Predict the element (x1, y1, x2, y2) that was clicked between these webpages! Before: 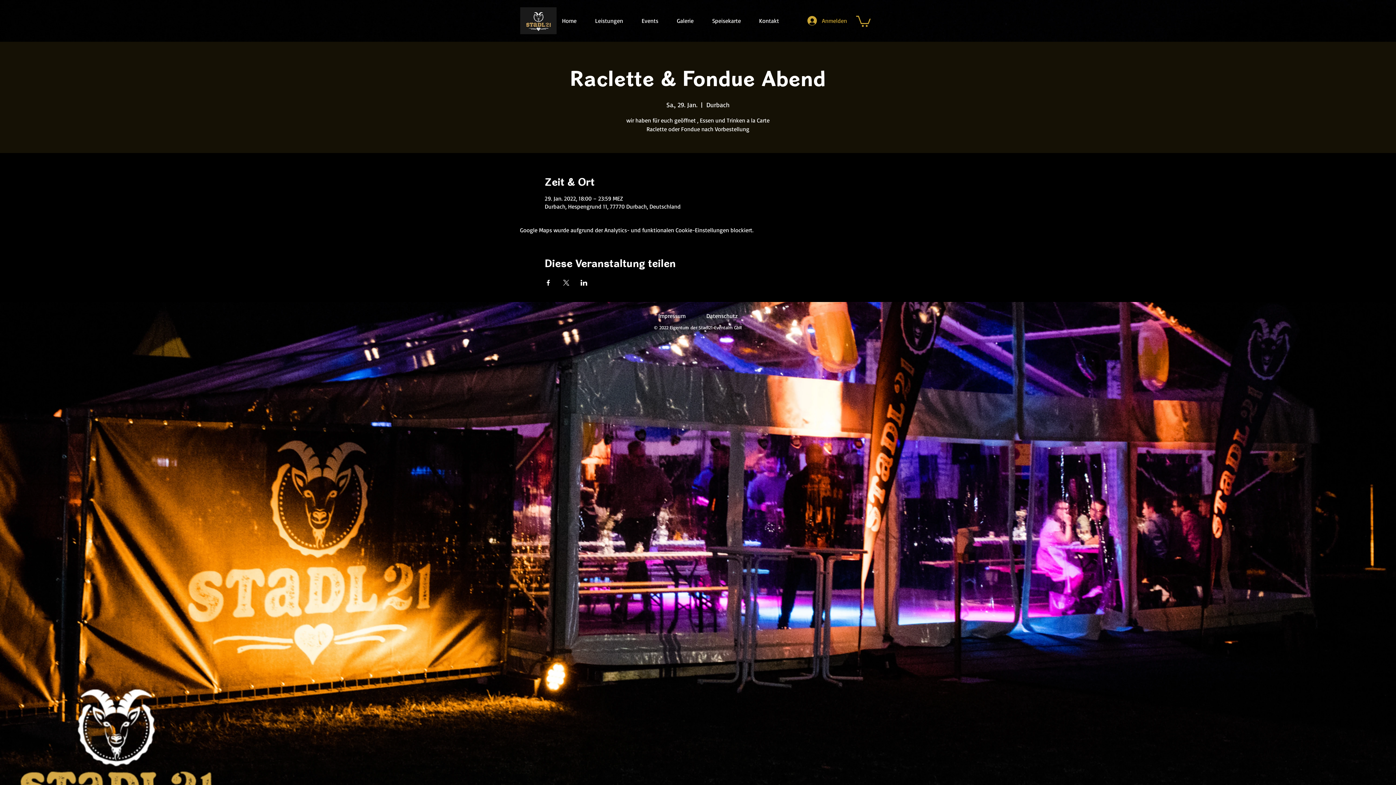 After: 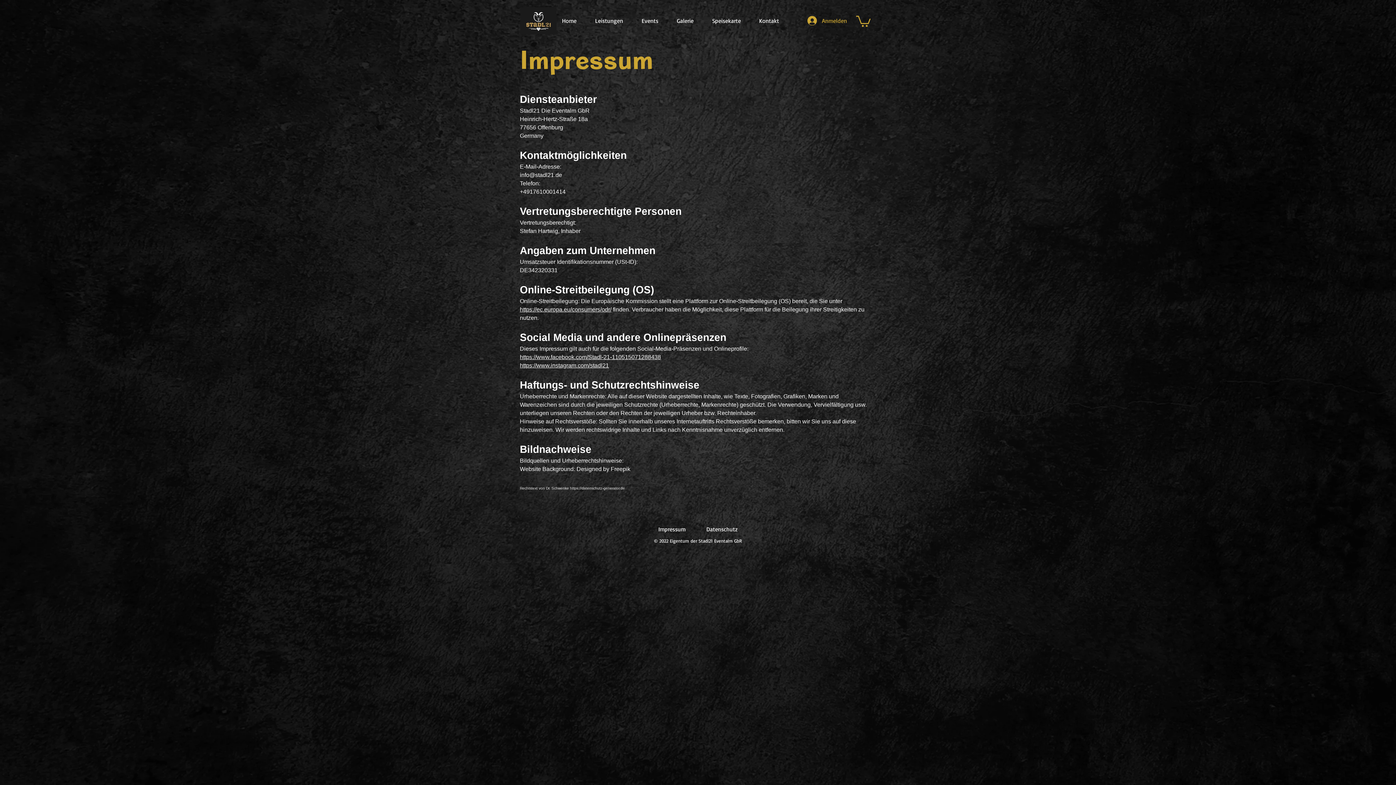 Action: label: Impressum bbox: (658, 312, 685, 319)